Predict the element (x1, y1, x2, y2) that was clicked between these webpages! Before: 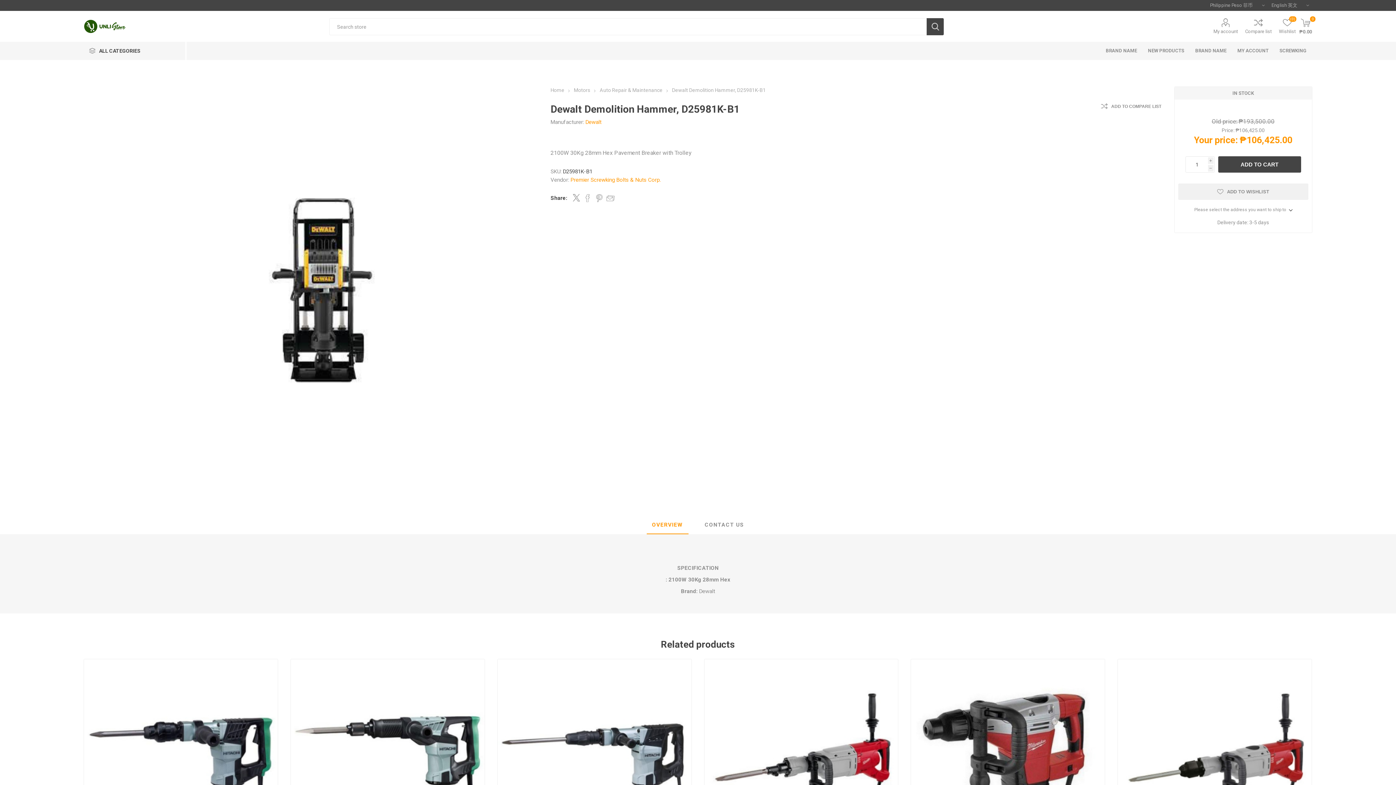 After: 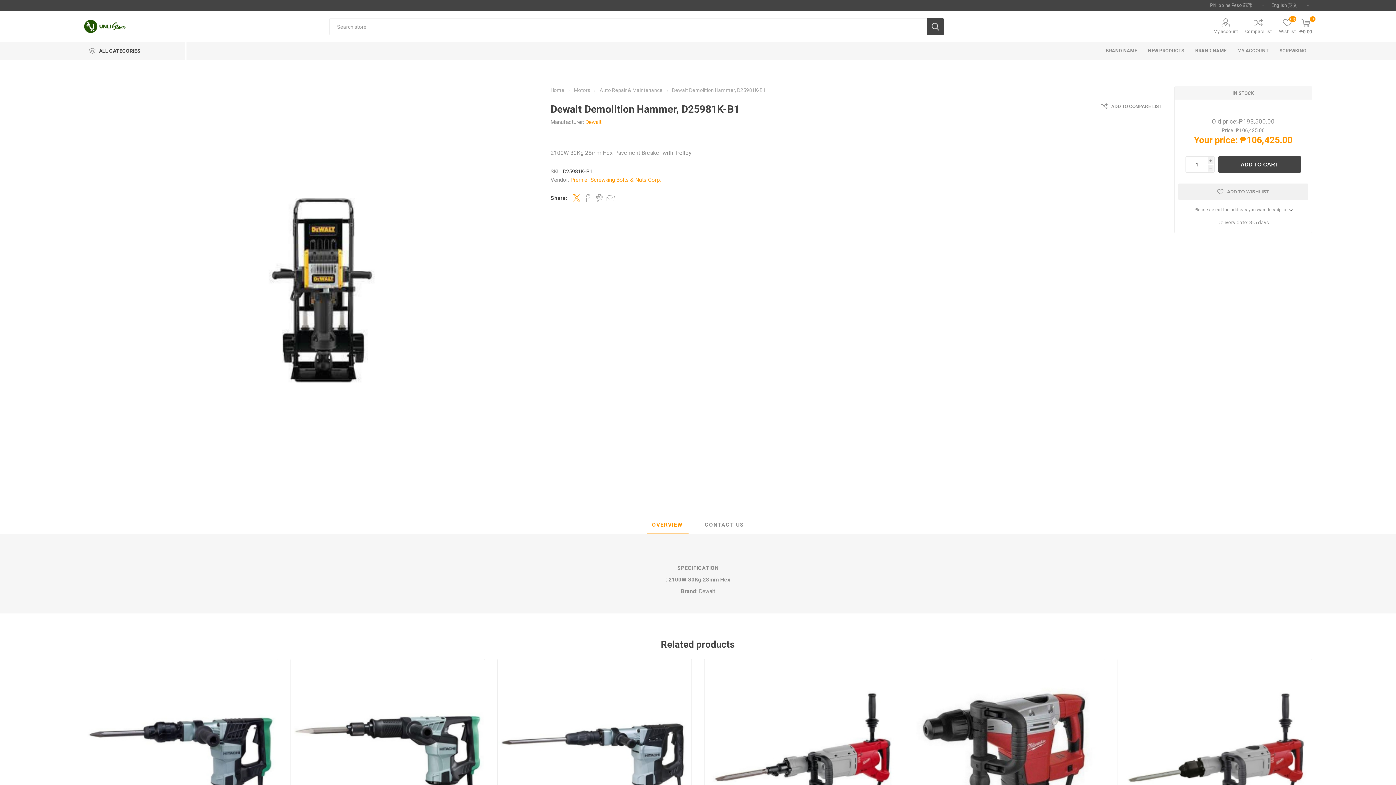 Action: bbox: (572, 194, 580, 201) label: Share on Twitter